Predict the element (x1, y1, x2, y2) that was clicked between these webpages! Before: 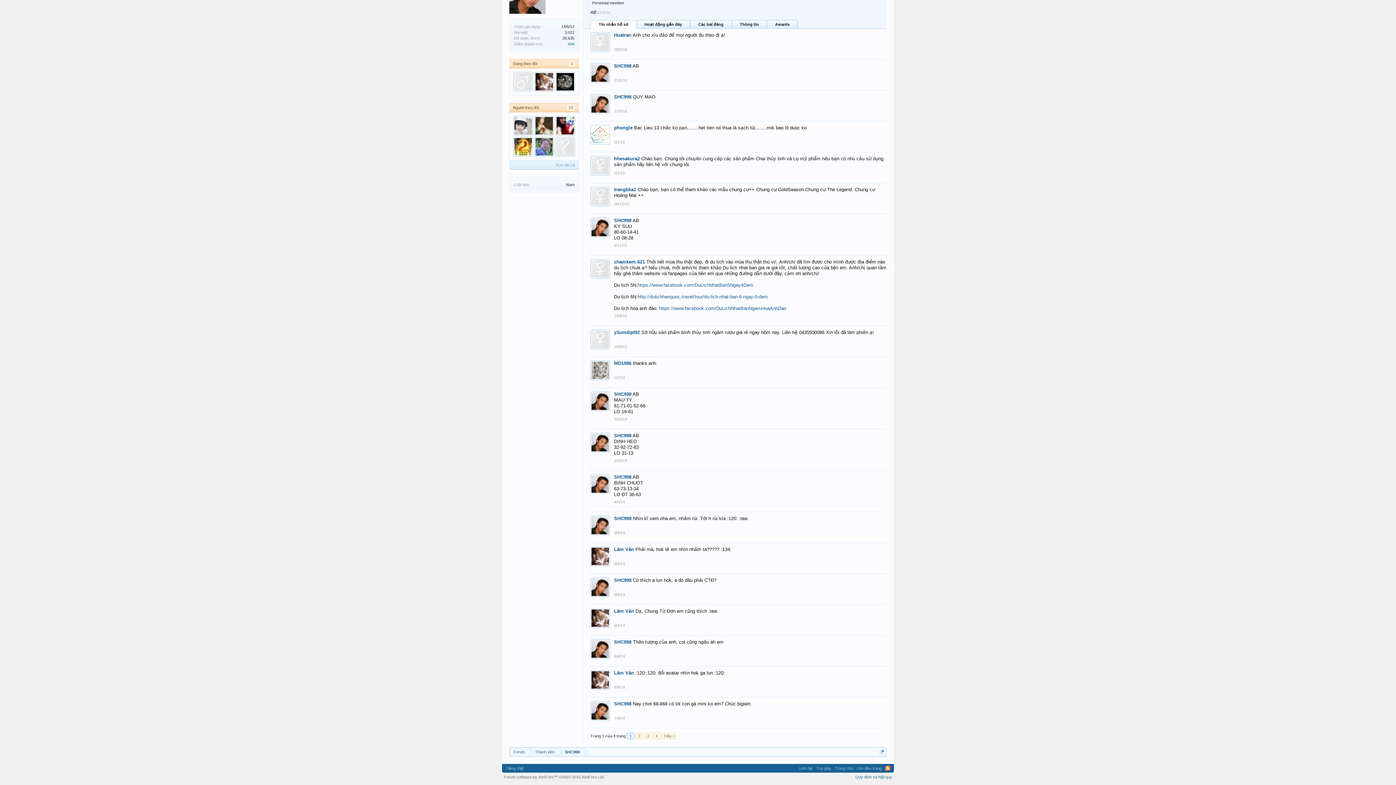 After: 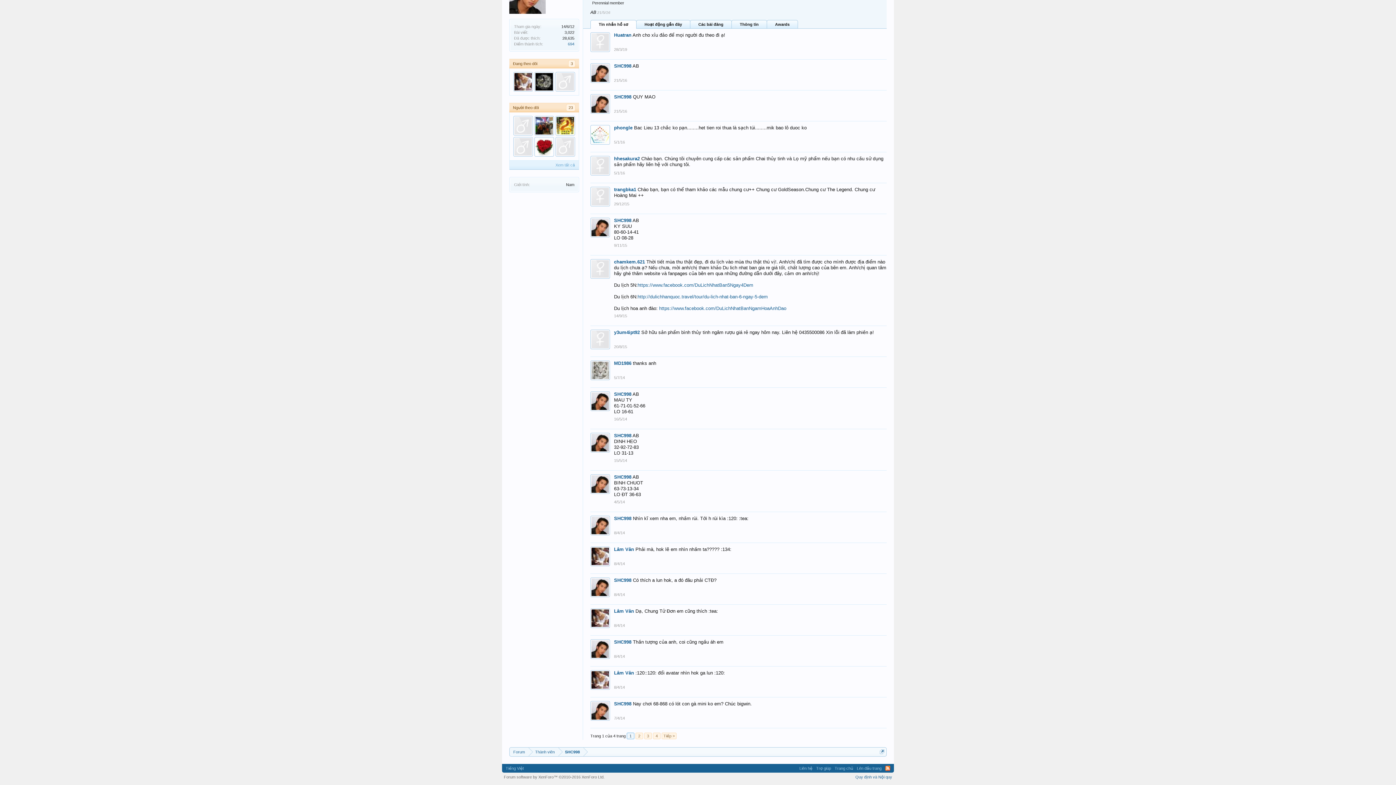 Action: label: 29/12/15 bbox: (614, 201, 629, 206)